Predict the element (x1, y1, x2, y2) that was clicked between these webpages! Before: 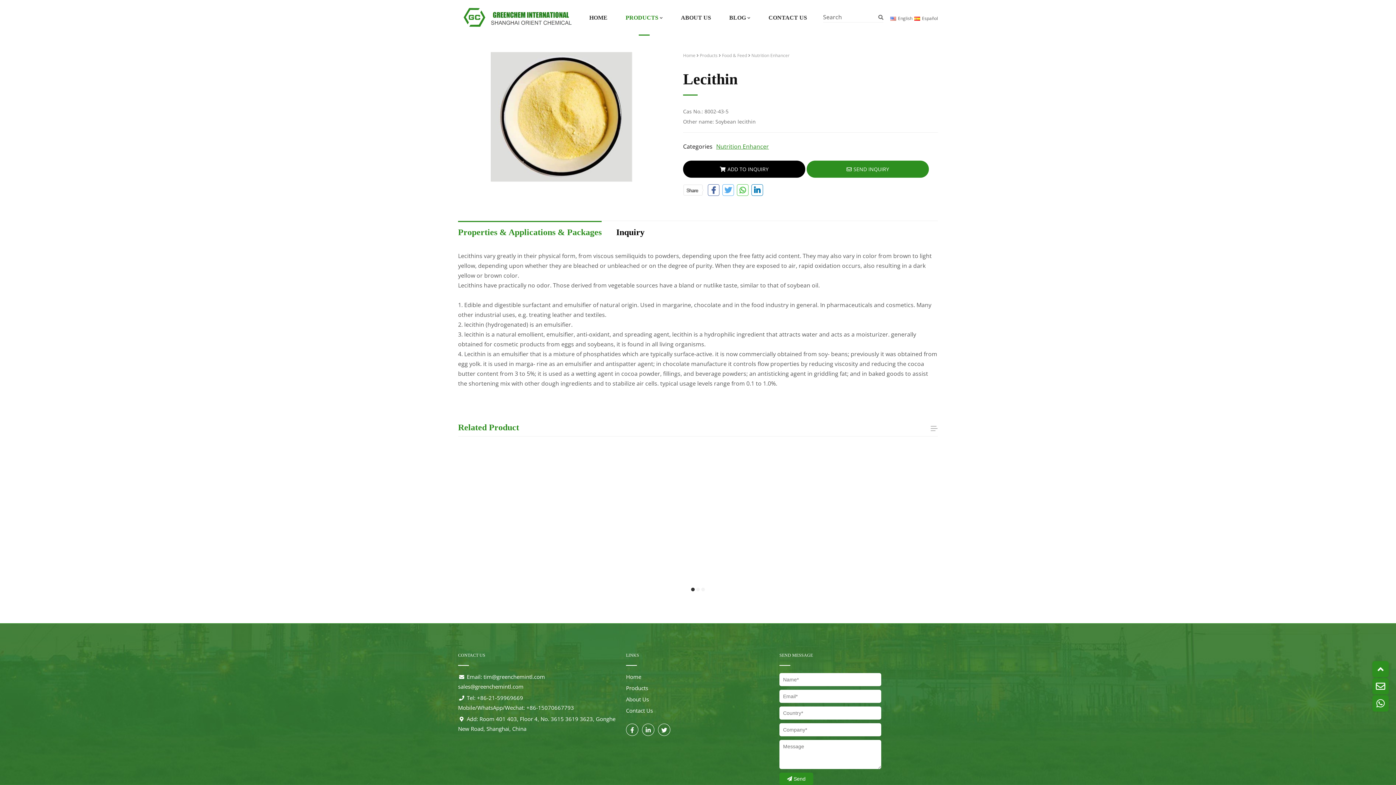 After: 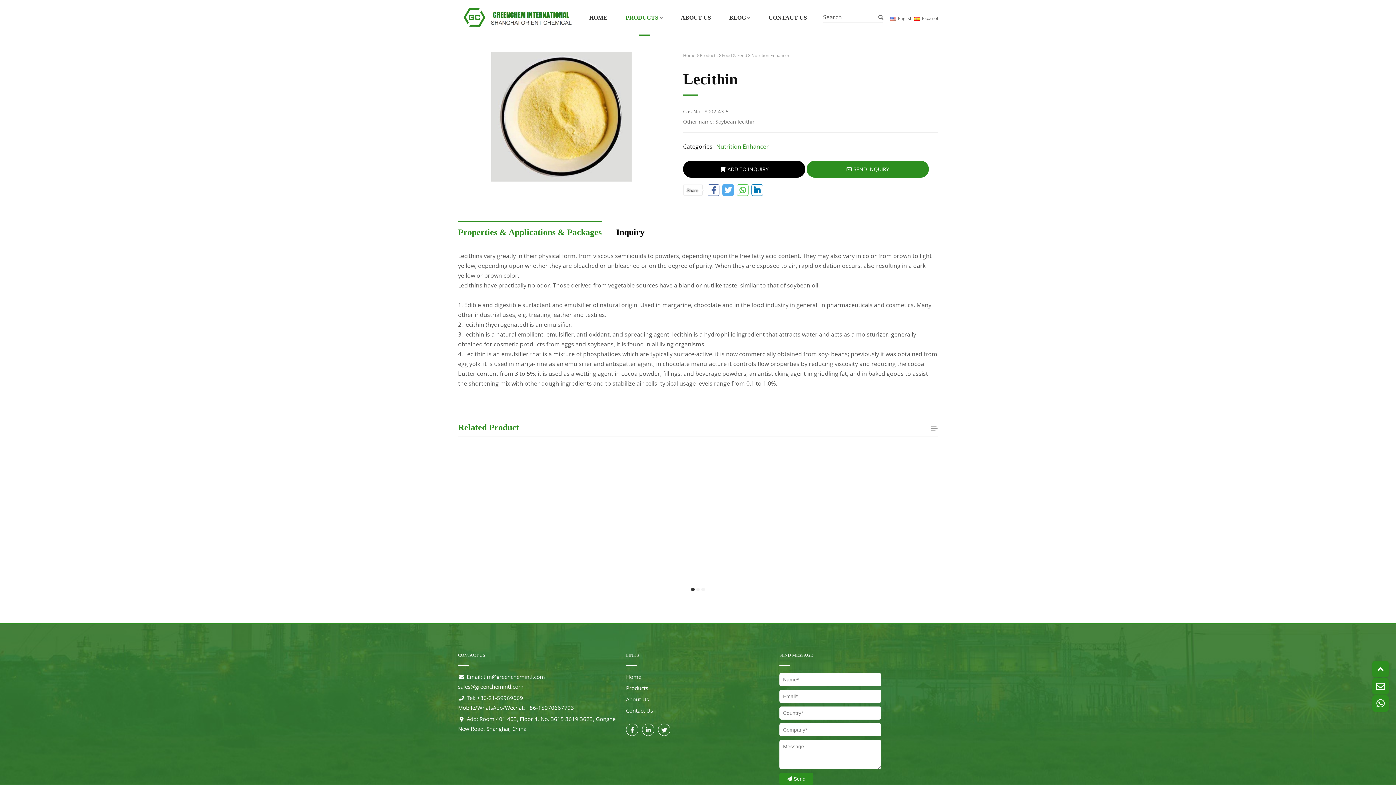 Action: bbox: (722, 184, 734, 196)